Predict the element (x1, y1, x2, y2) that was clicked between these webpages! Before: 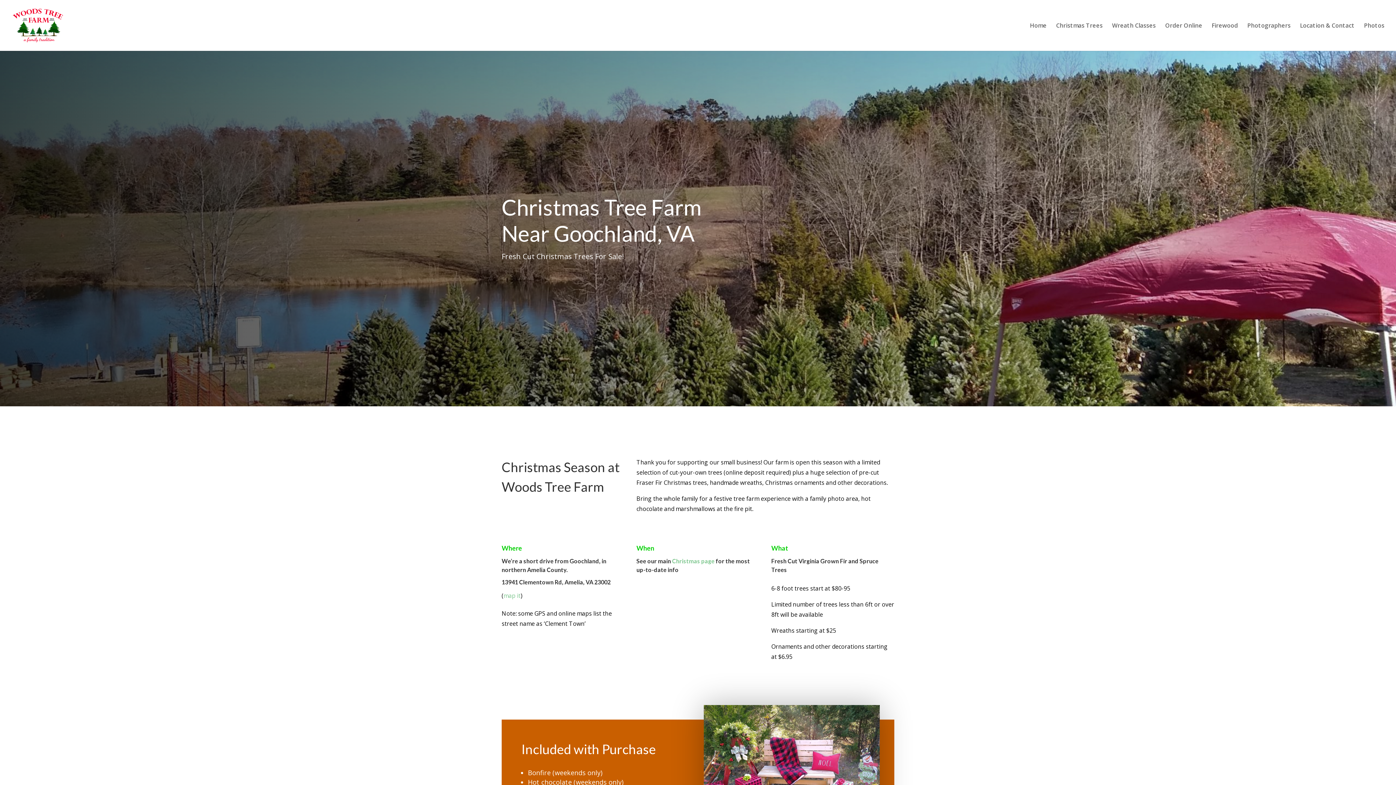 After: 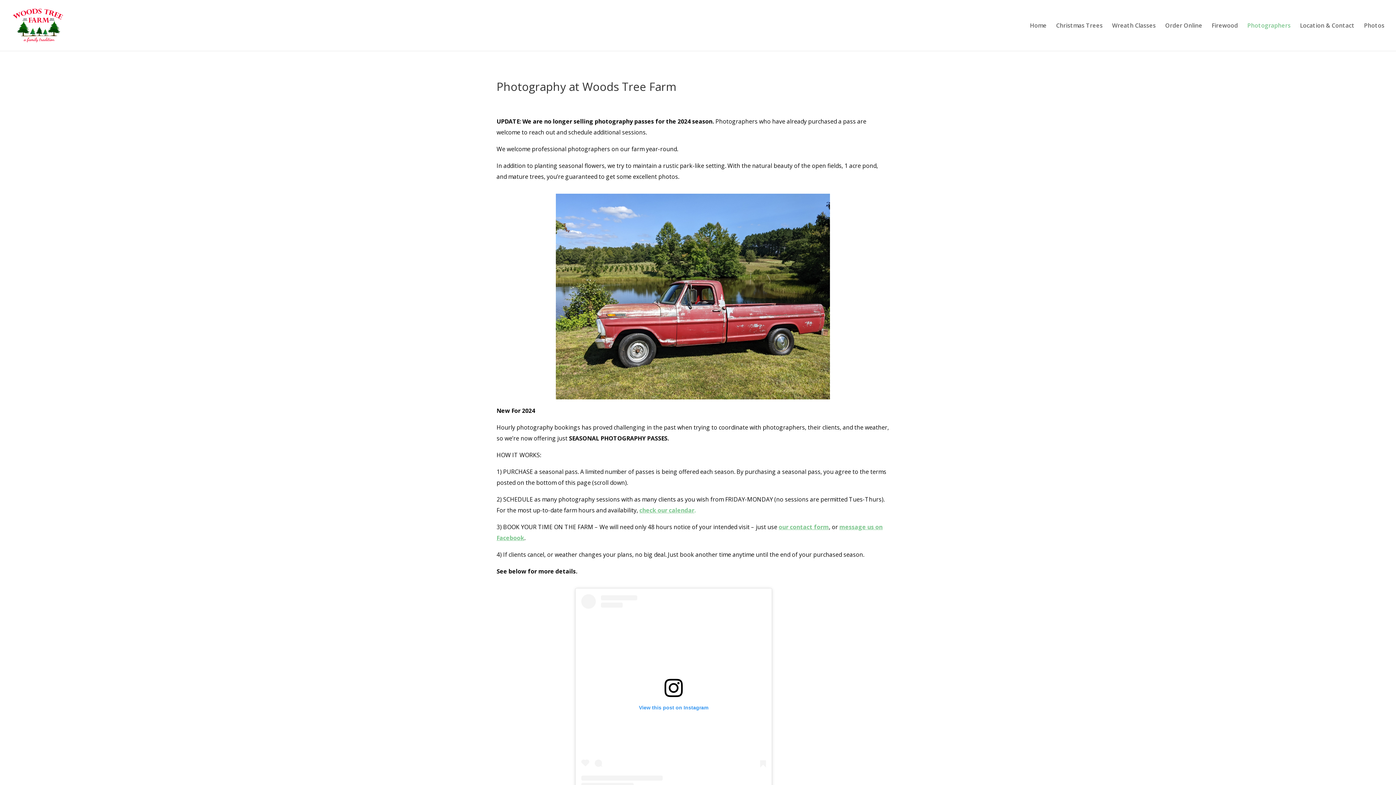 Action: label: Photographers bbox: (1247, 22, 1290, 50)